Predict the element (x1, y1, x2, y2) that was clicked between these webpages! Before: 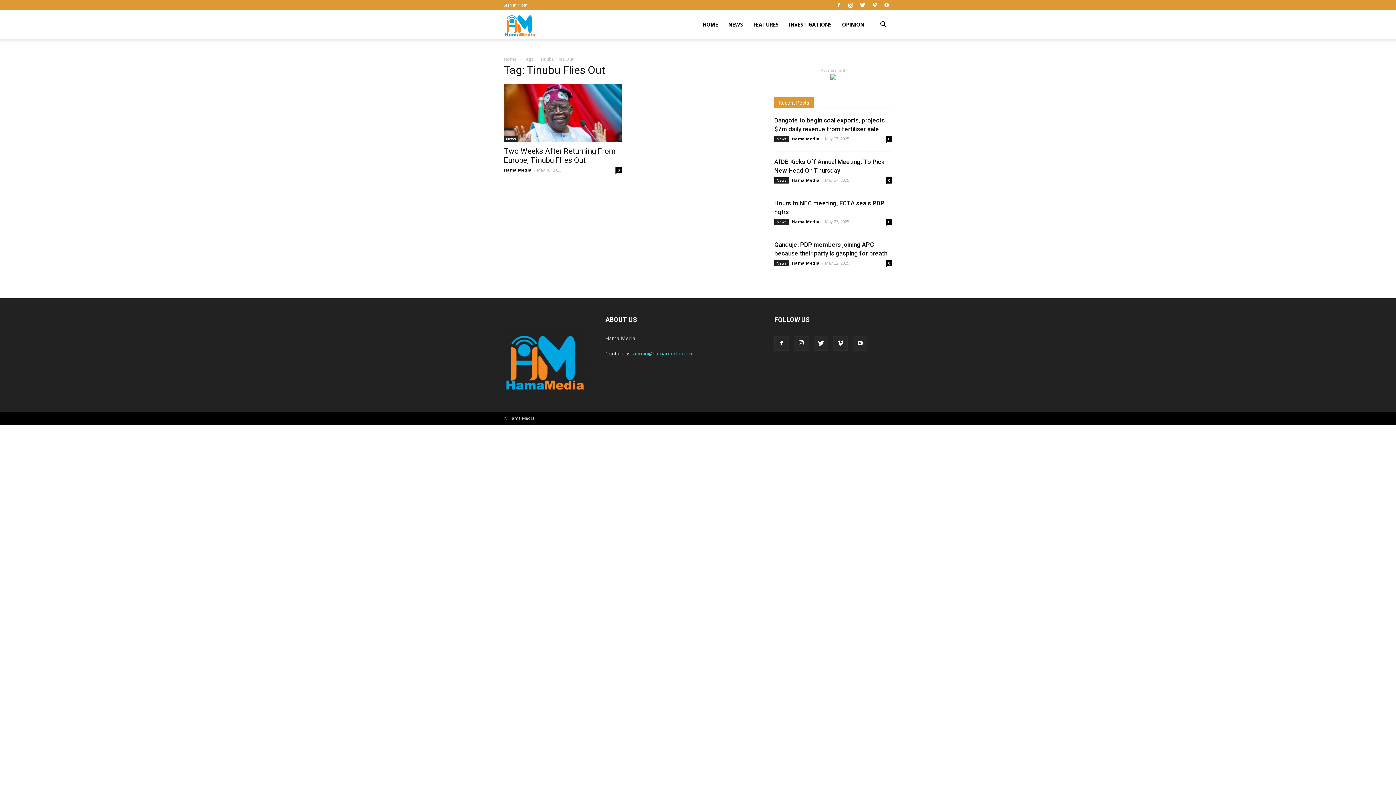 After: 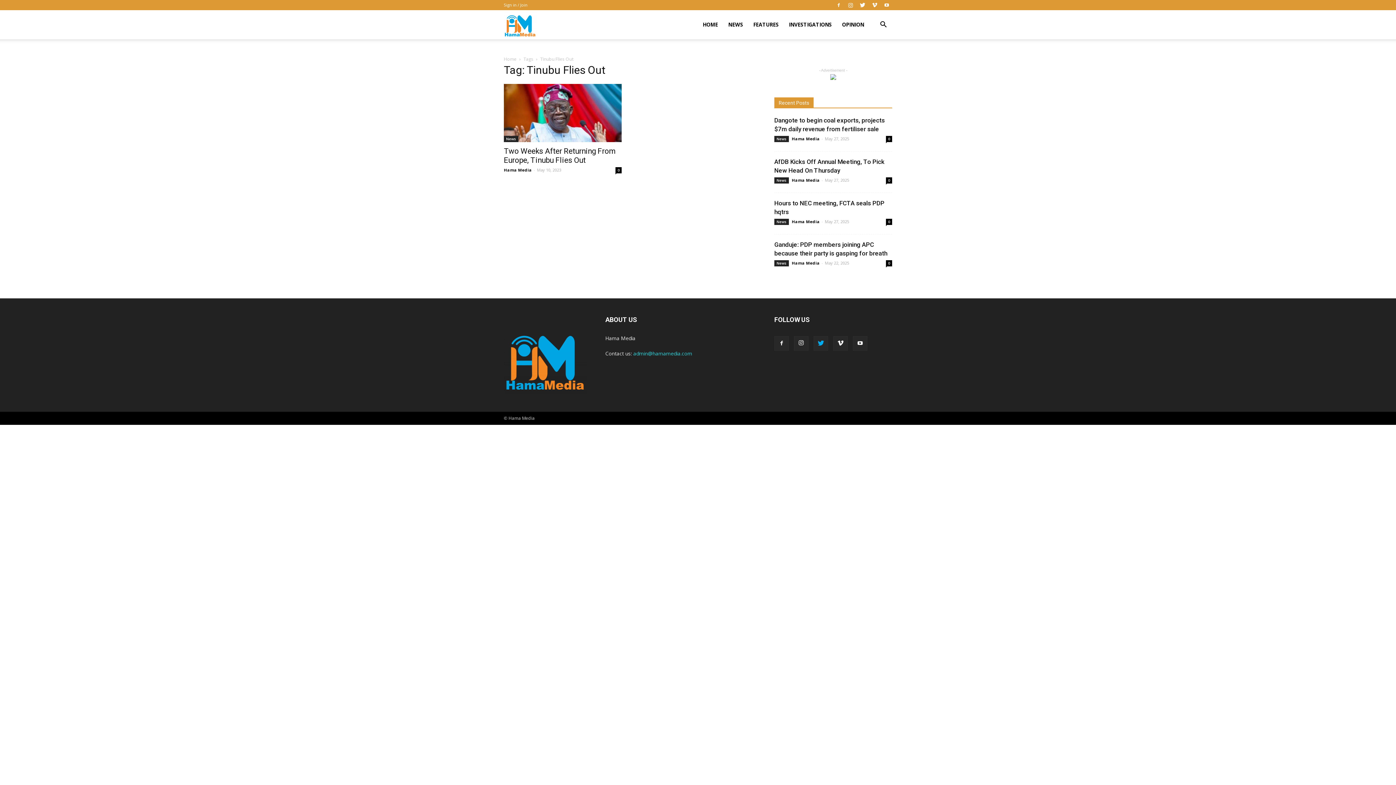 Action: bbox: (813, 336, 828, 350)